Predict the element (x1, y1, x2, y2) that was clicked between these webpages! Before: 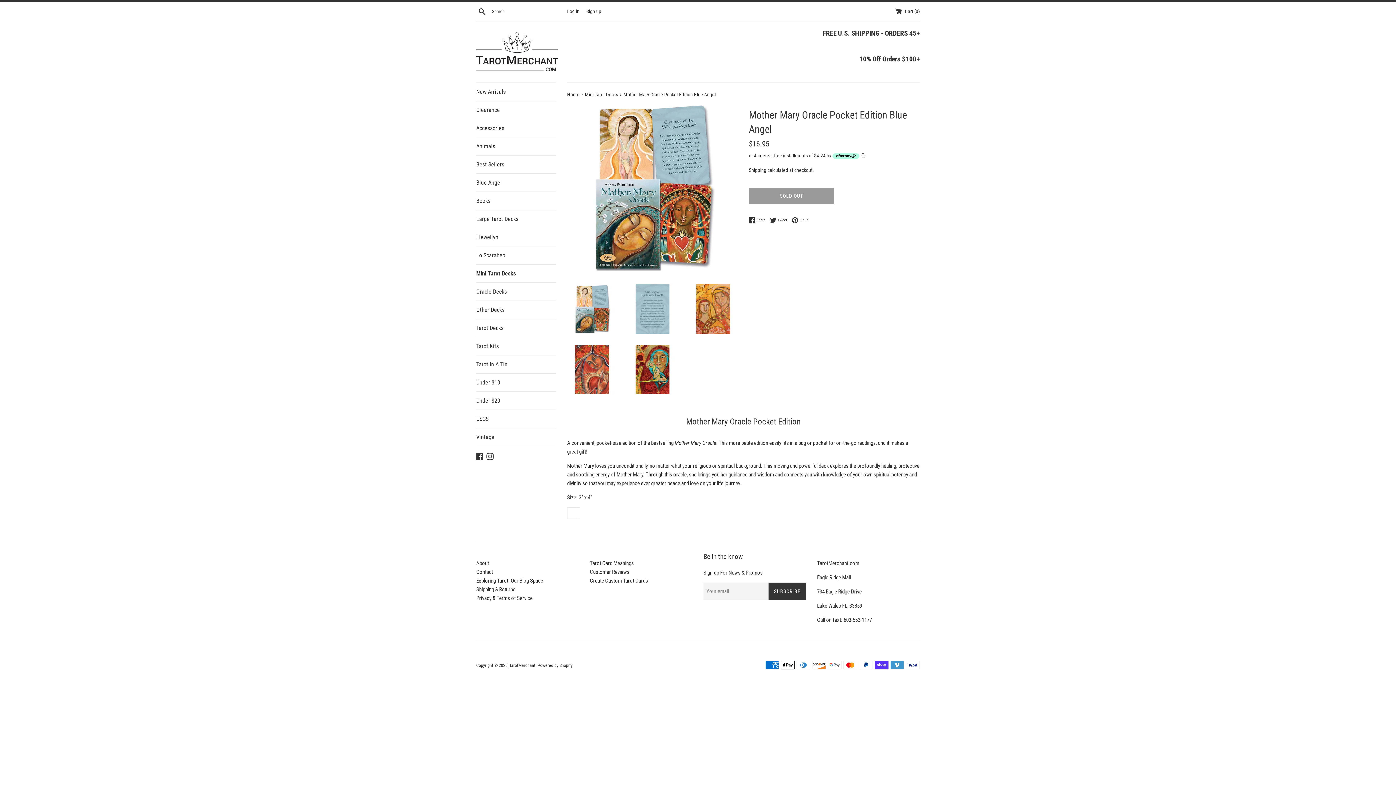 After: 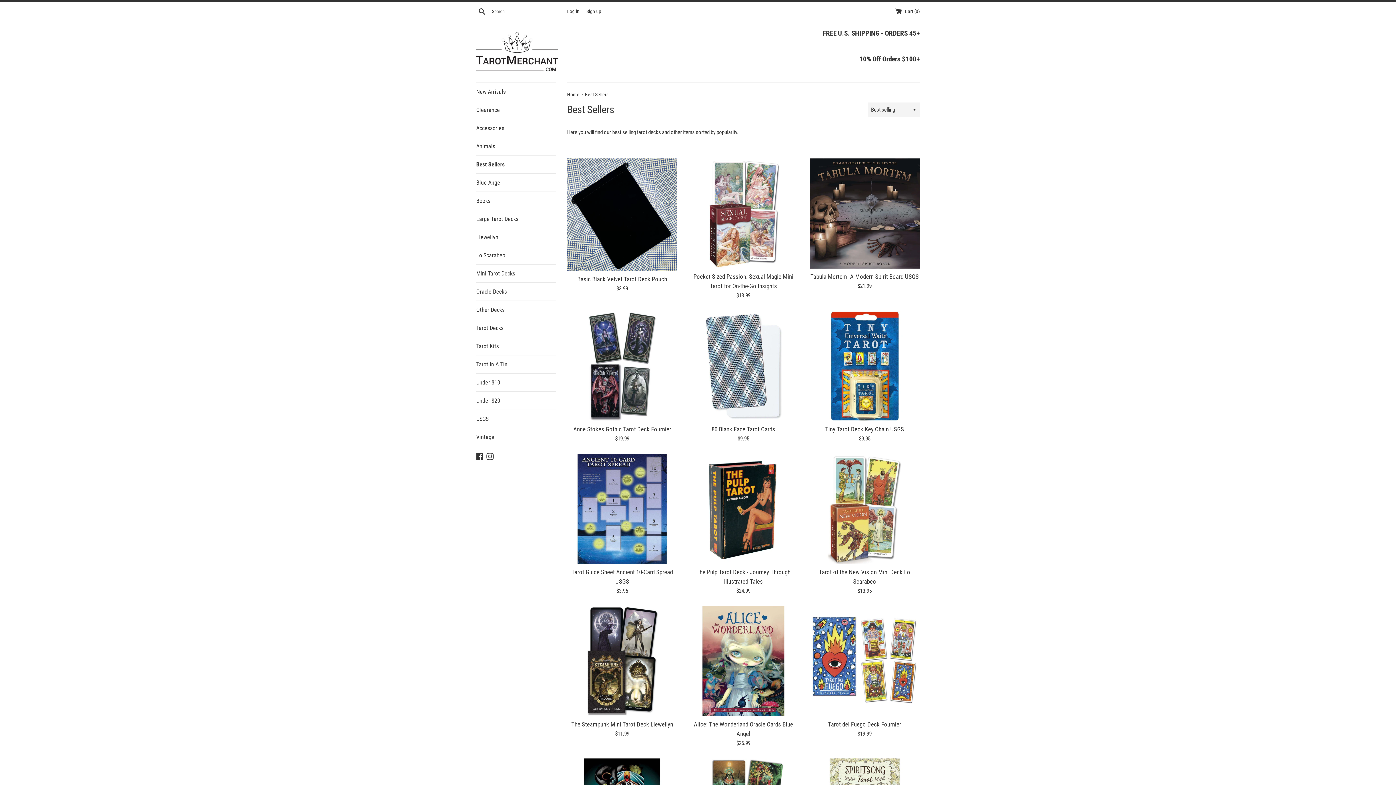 Action: label: Best Sellers bbox: (476, 155, 556, 173)